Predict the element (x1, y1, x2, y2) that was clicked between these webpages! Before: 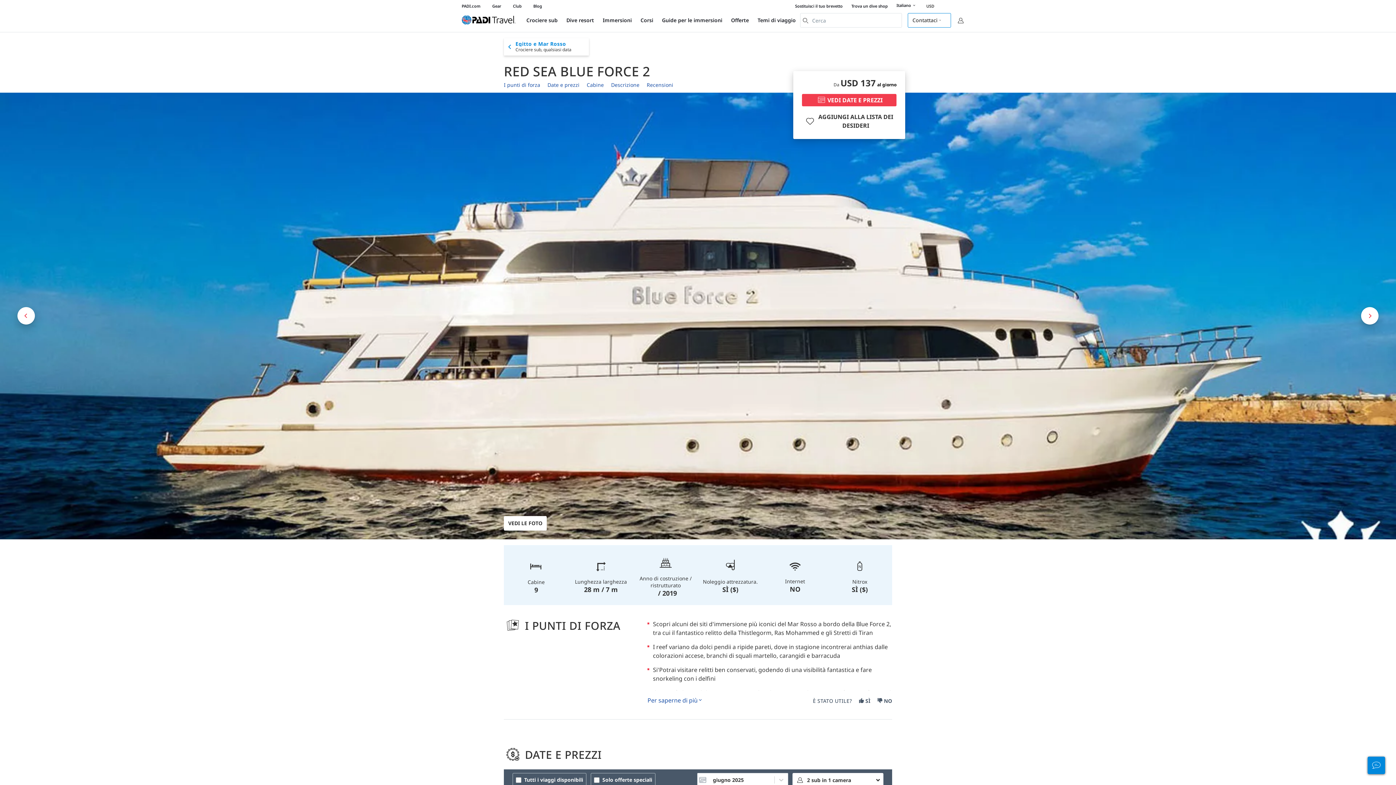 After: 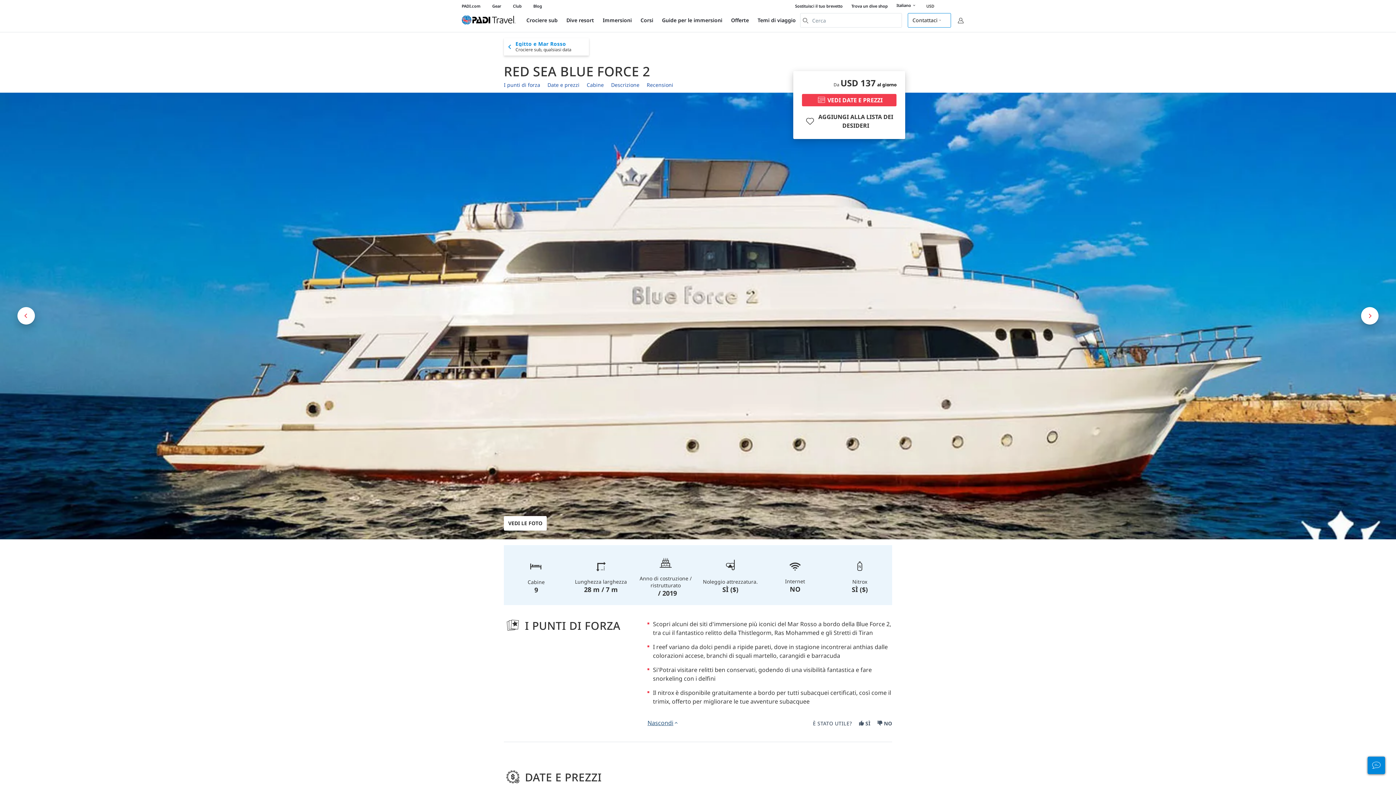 Action: bbox: (647, 696, 697, 705) label: Per saperne di più